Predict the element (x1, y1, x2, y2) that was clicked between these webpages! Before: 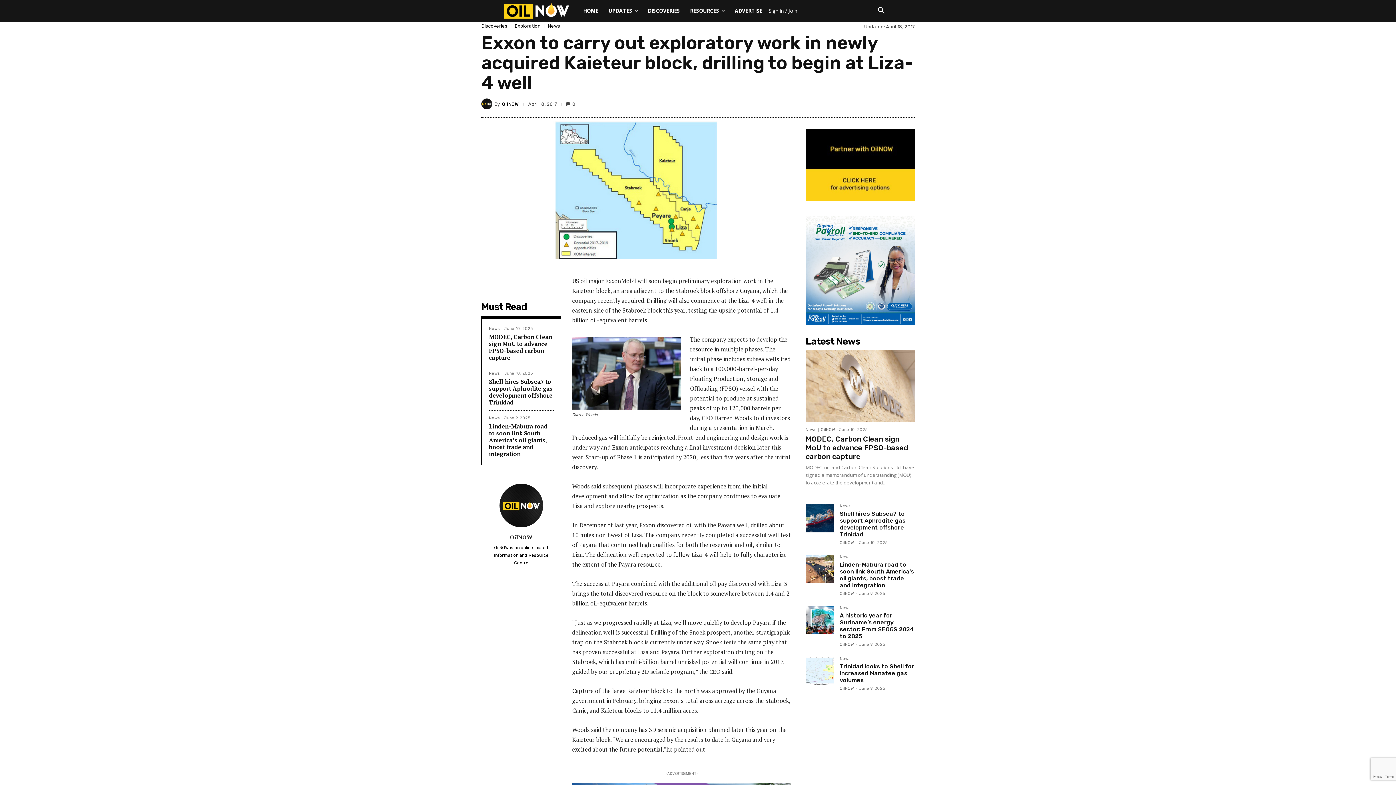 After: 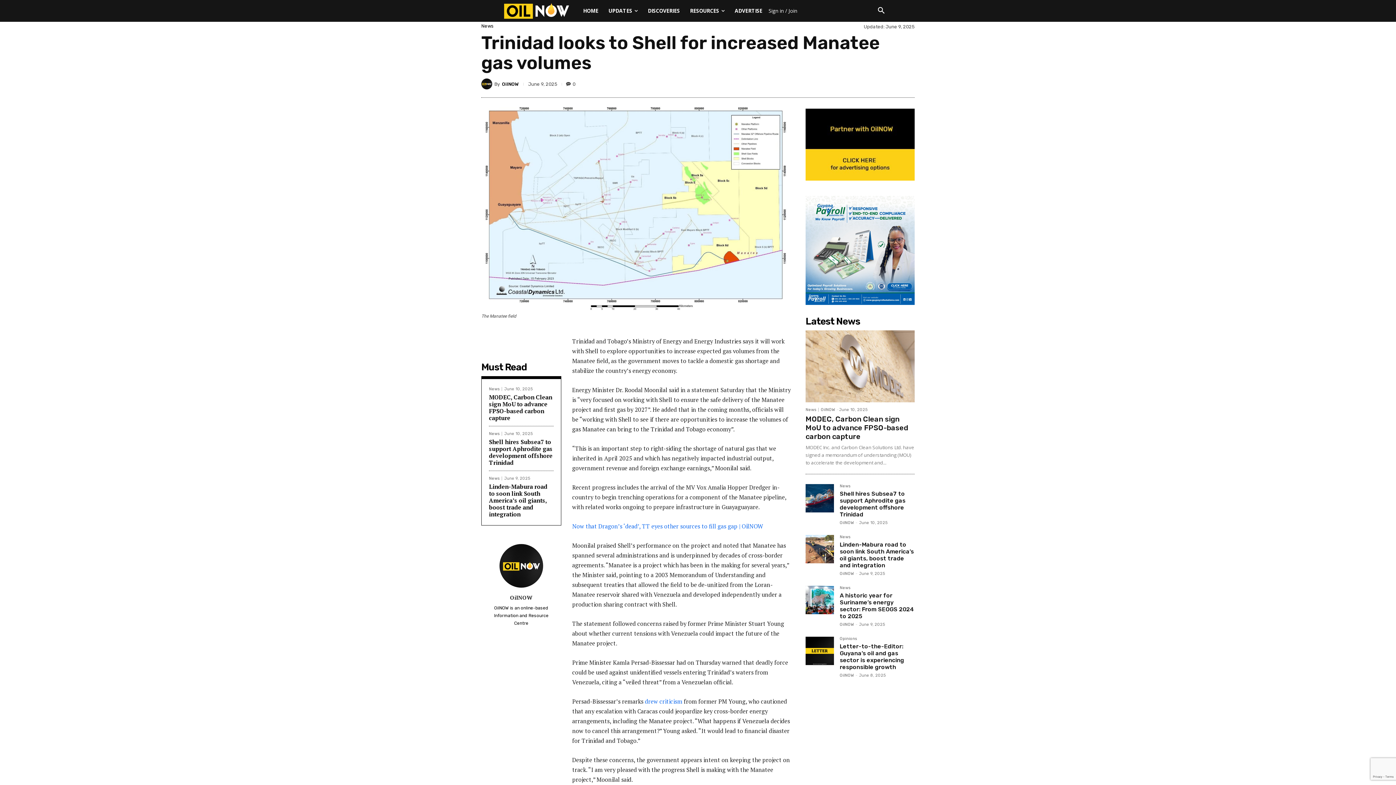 Action: bbox: (805, 656, 834, 685)